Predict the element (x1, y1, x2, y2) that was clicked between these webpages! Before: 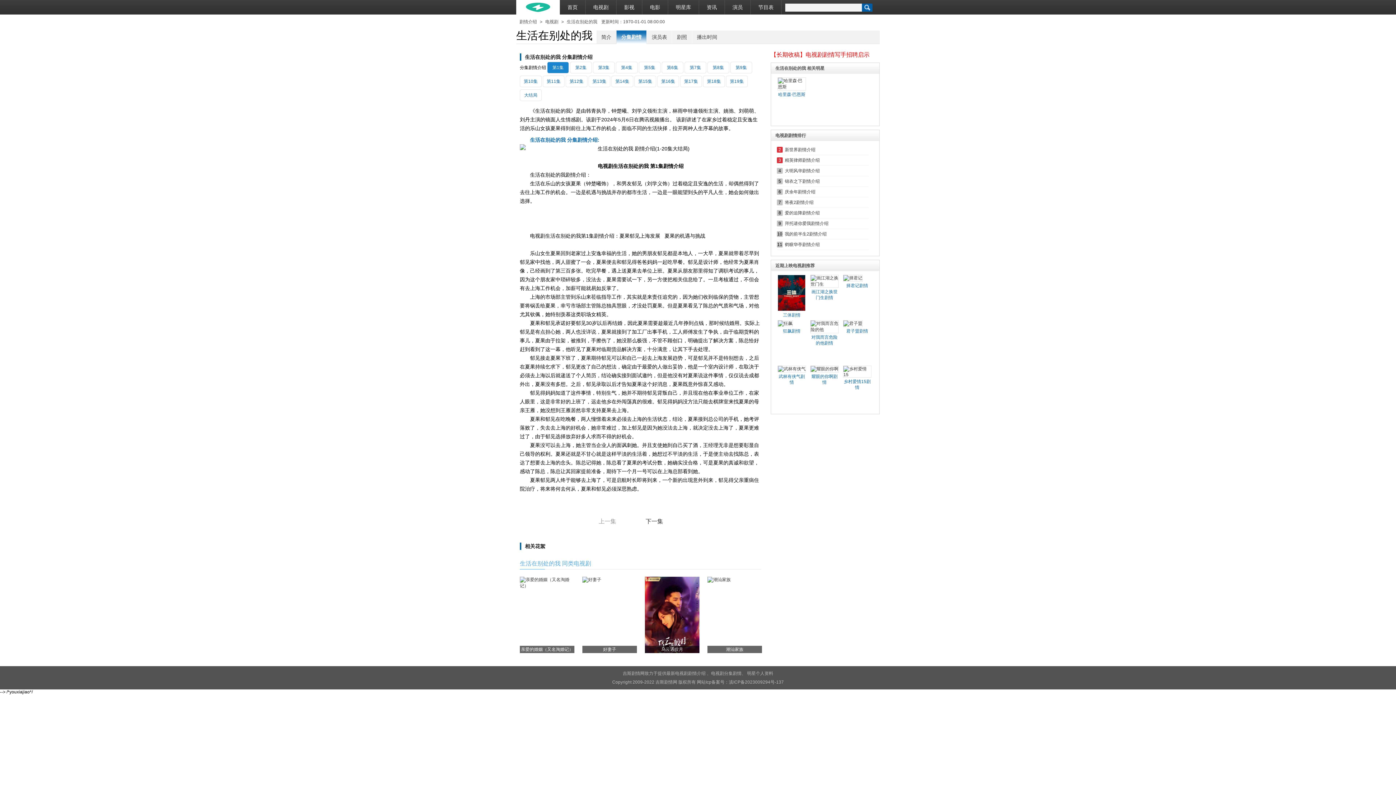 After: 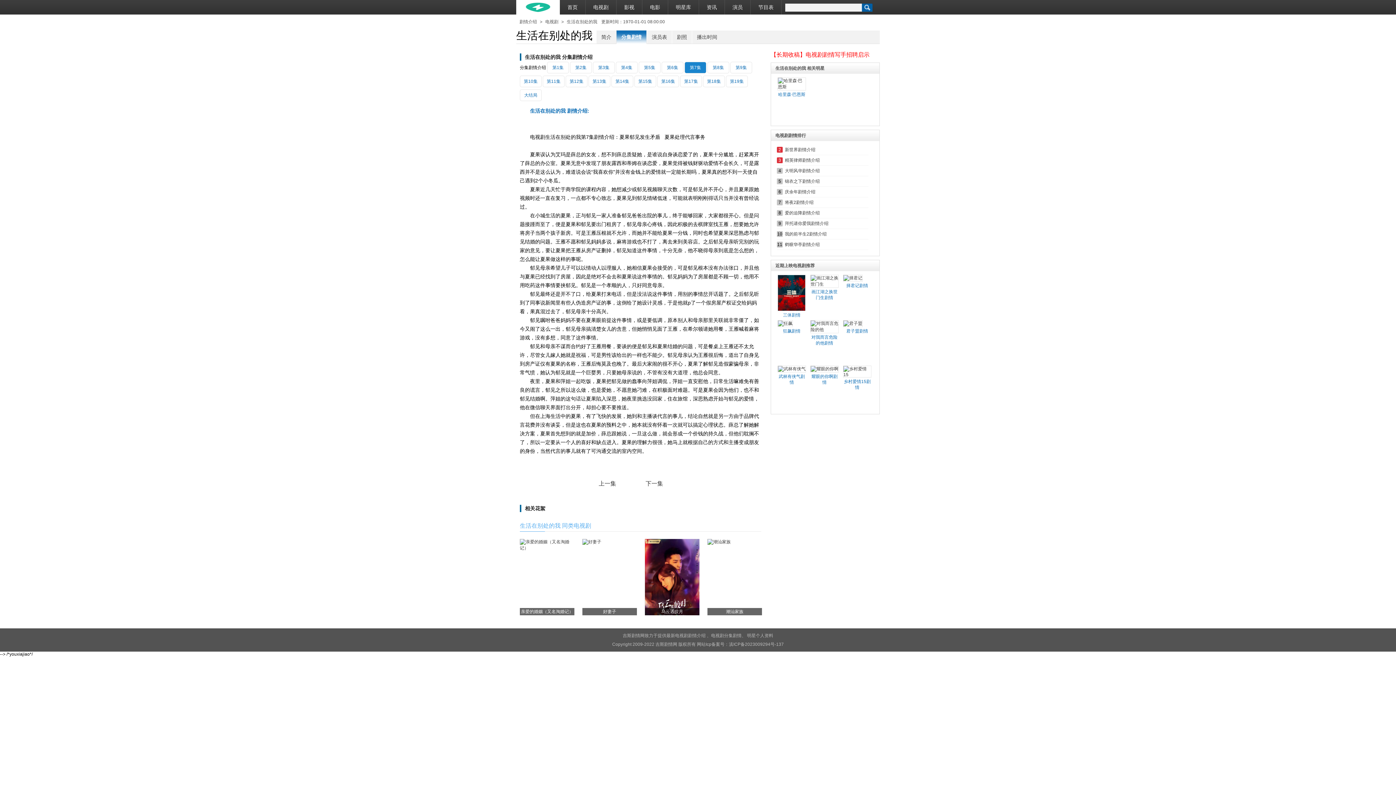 Action: label: 第7集 bbox: (684, 61, 706, 73)